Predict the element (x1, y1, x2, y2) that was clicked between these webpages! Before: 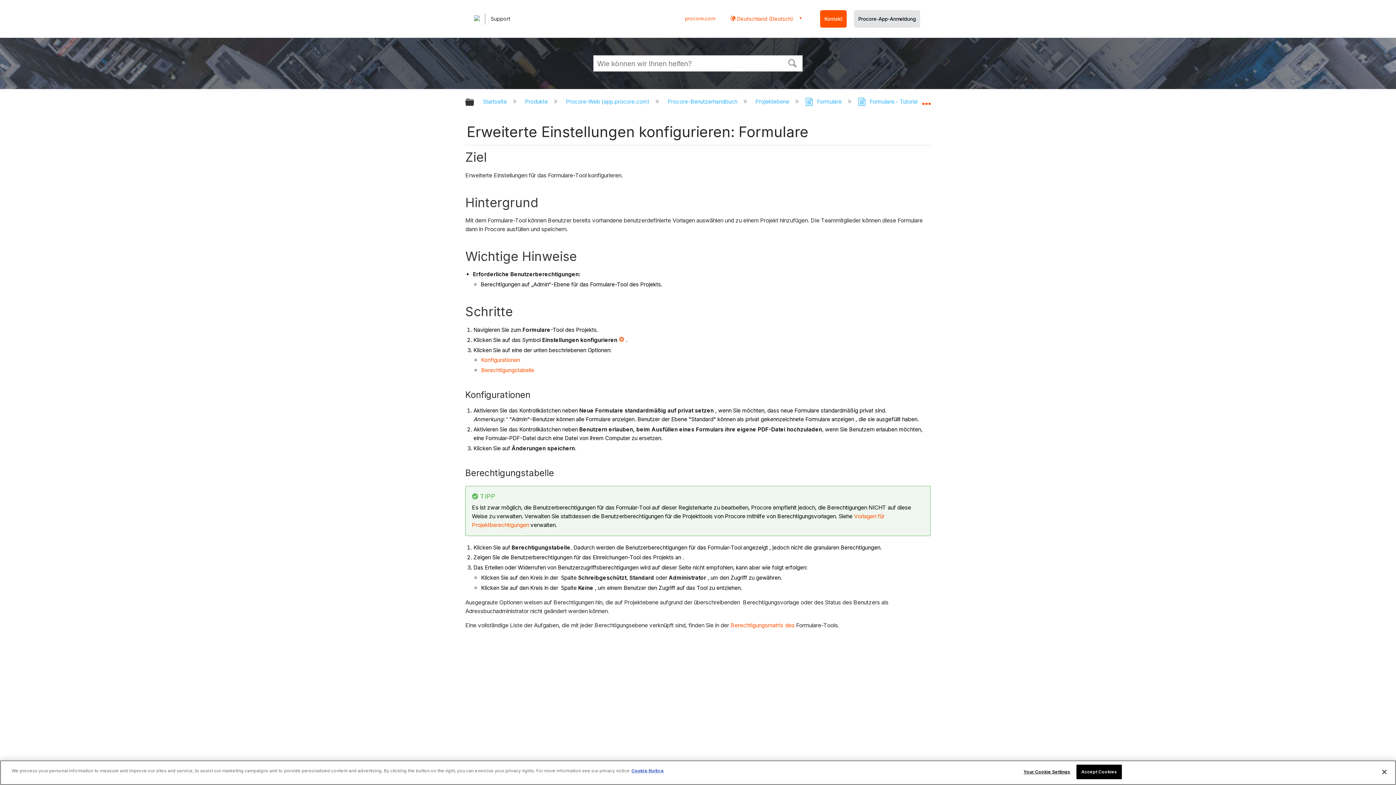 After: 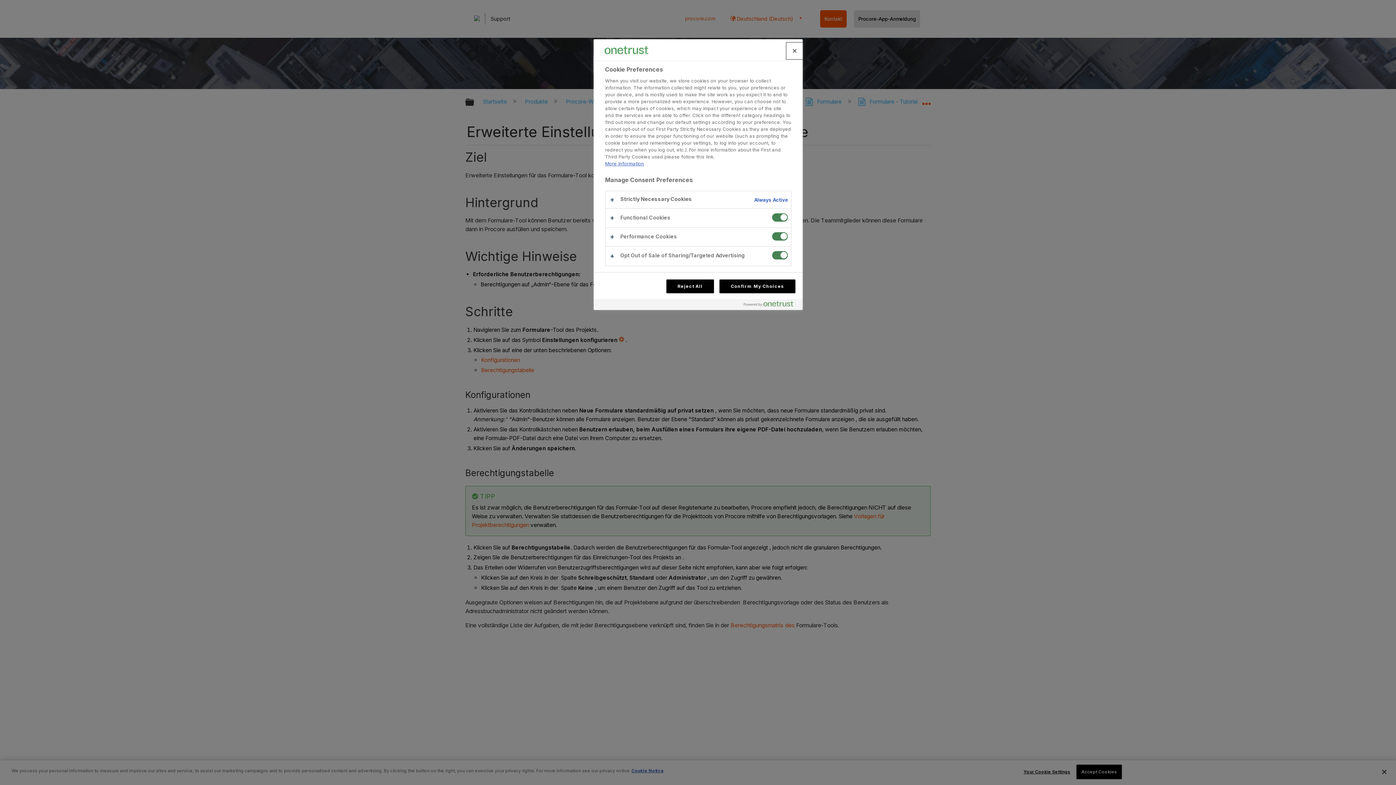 Action: label: Your Cookie Settings bbox: (1023, 765, 1070, 779)